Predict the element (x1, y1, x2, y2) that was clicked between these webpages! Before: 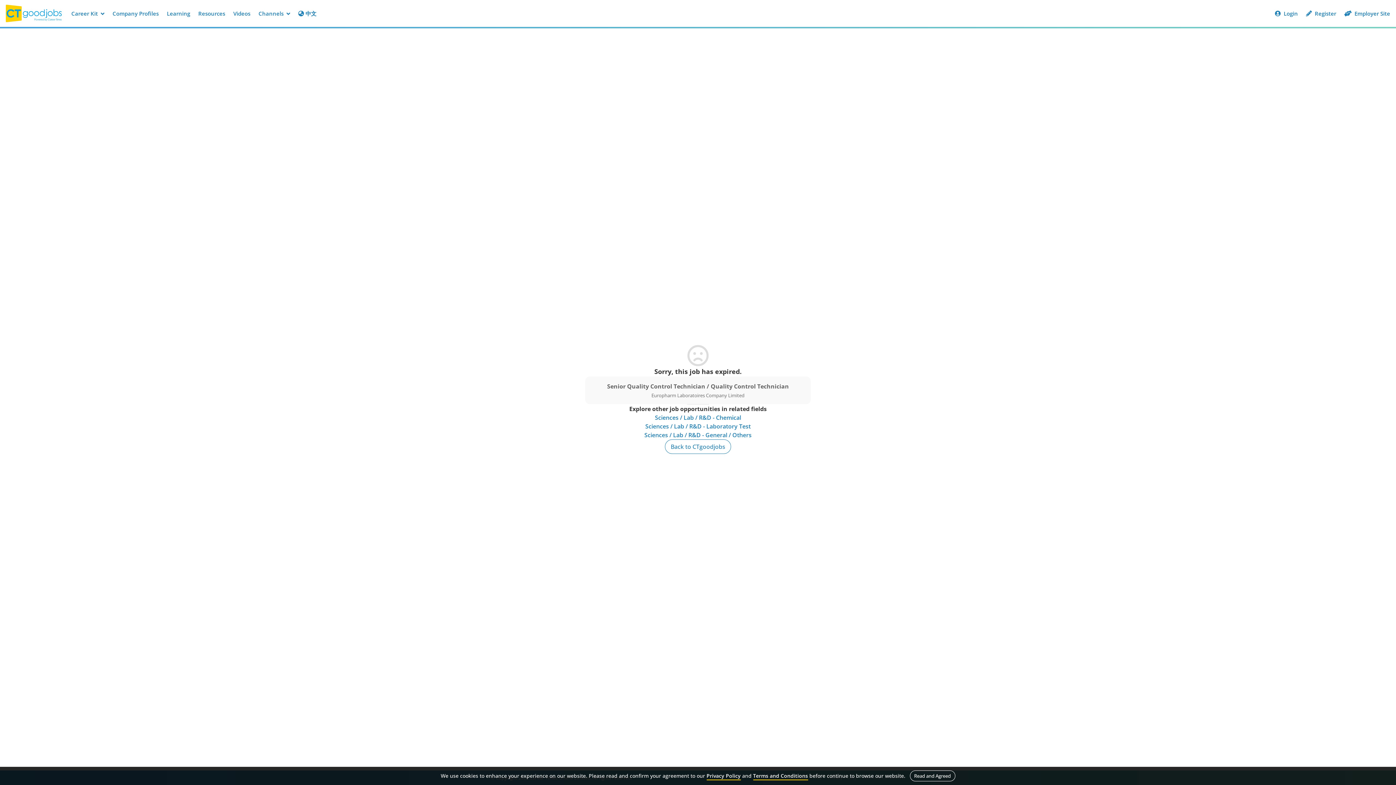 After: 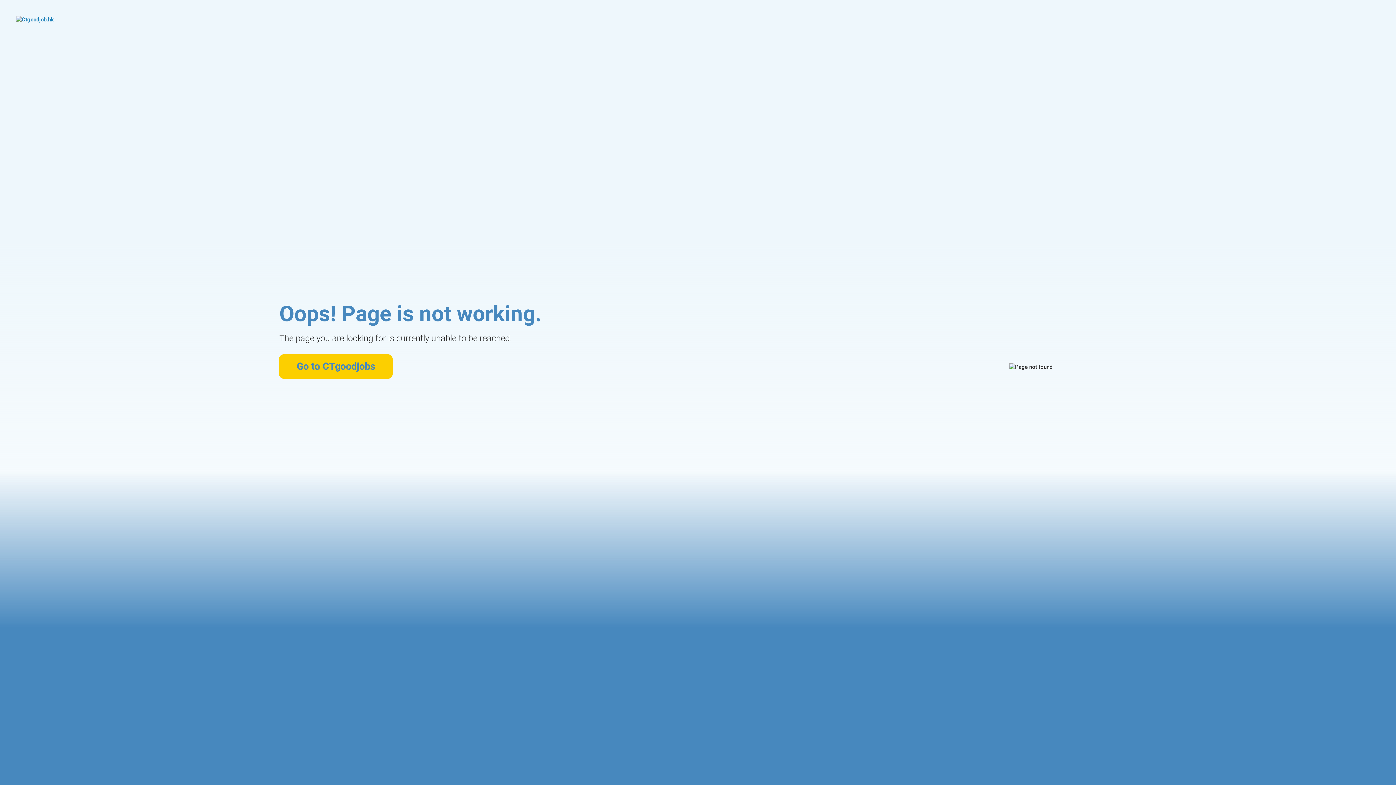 Action: label: Sciences / Lab / R&D - Laboratory Test bbox: (645, 422, 750, 430)